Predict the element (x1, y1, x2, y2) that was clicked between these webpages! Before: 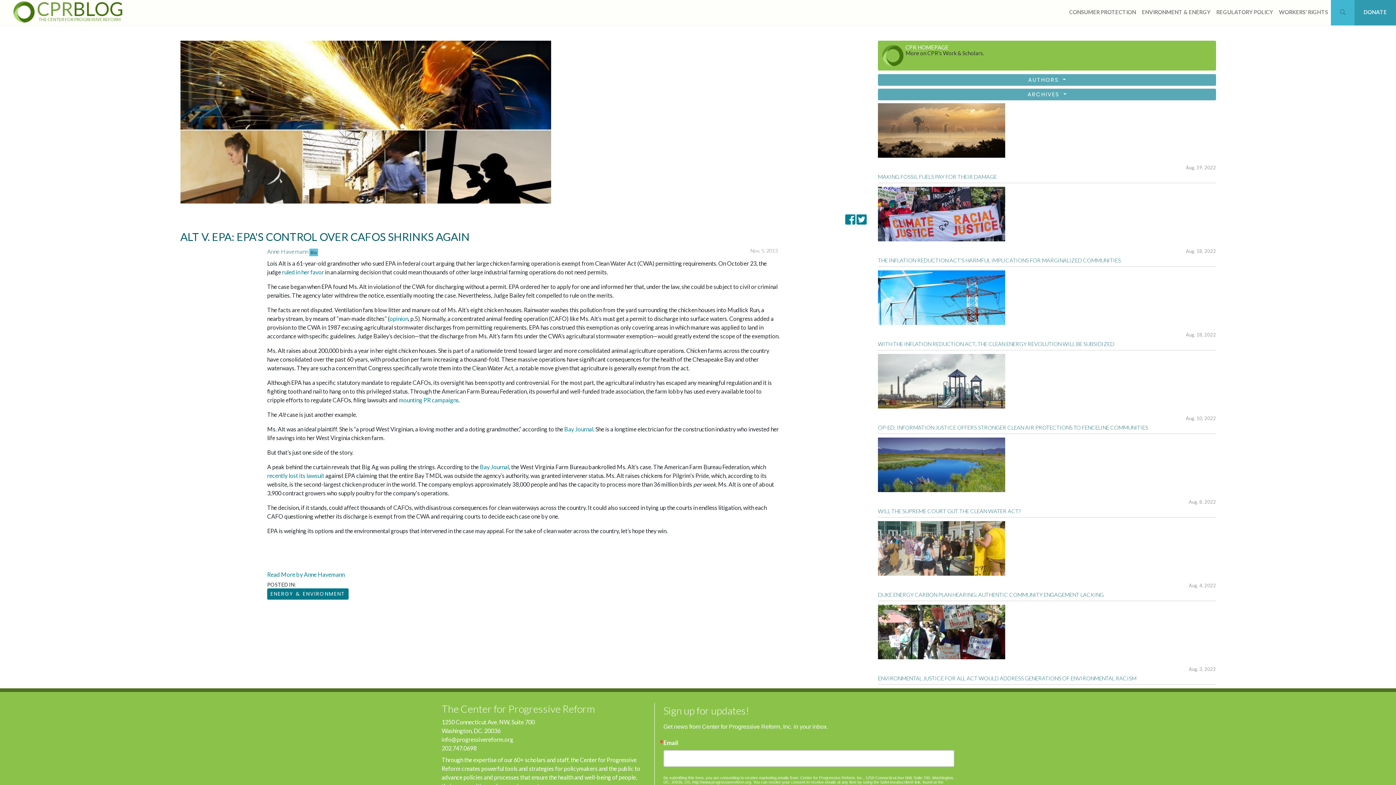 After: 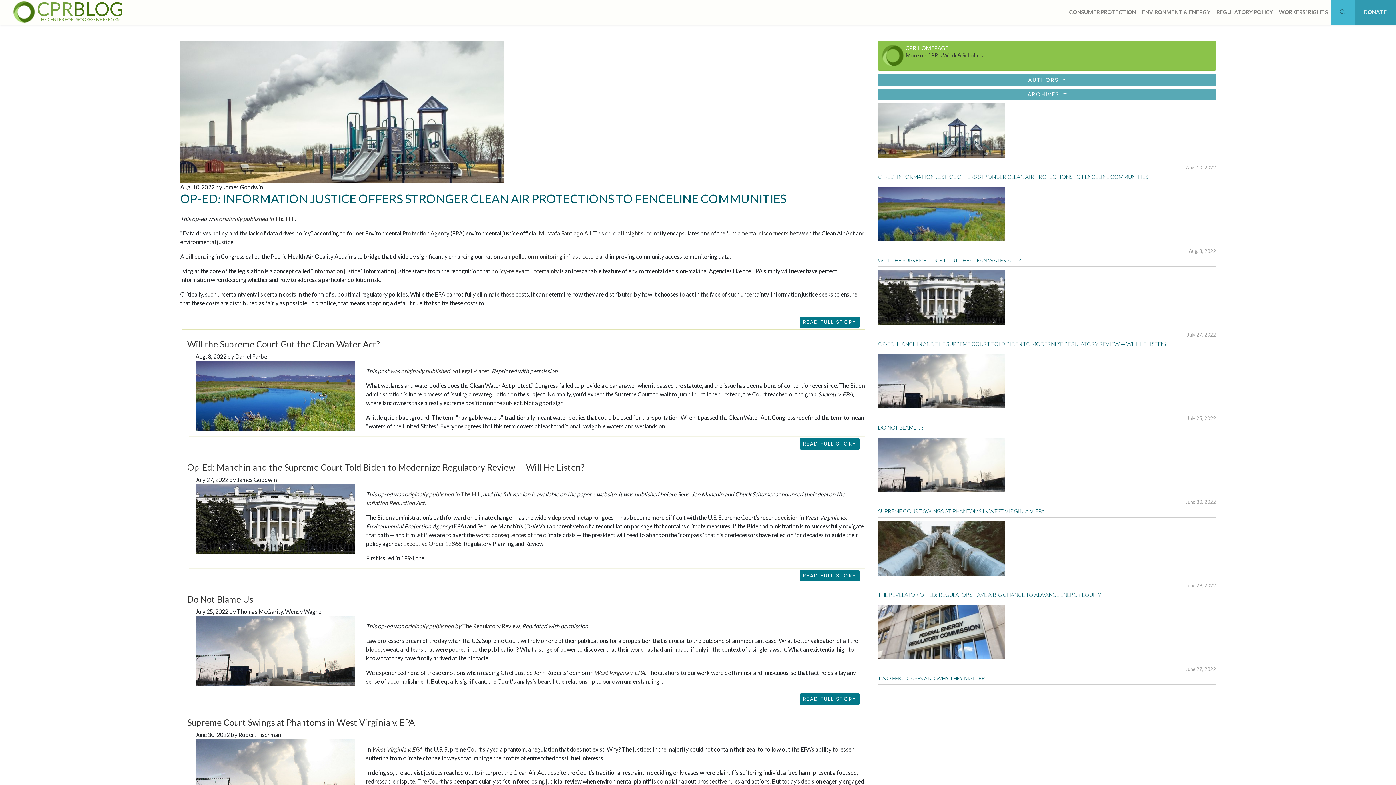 Action: bbox: (1213, 0, 1276, 25) label: REGULATORY POLICY